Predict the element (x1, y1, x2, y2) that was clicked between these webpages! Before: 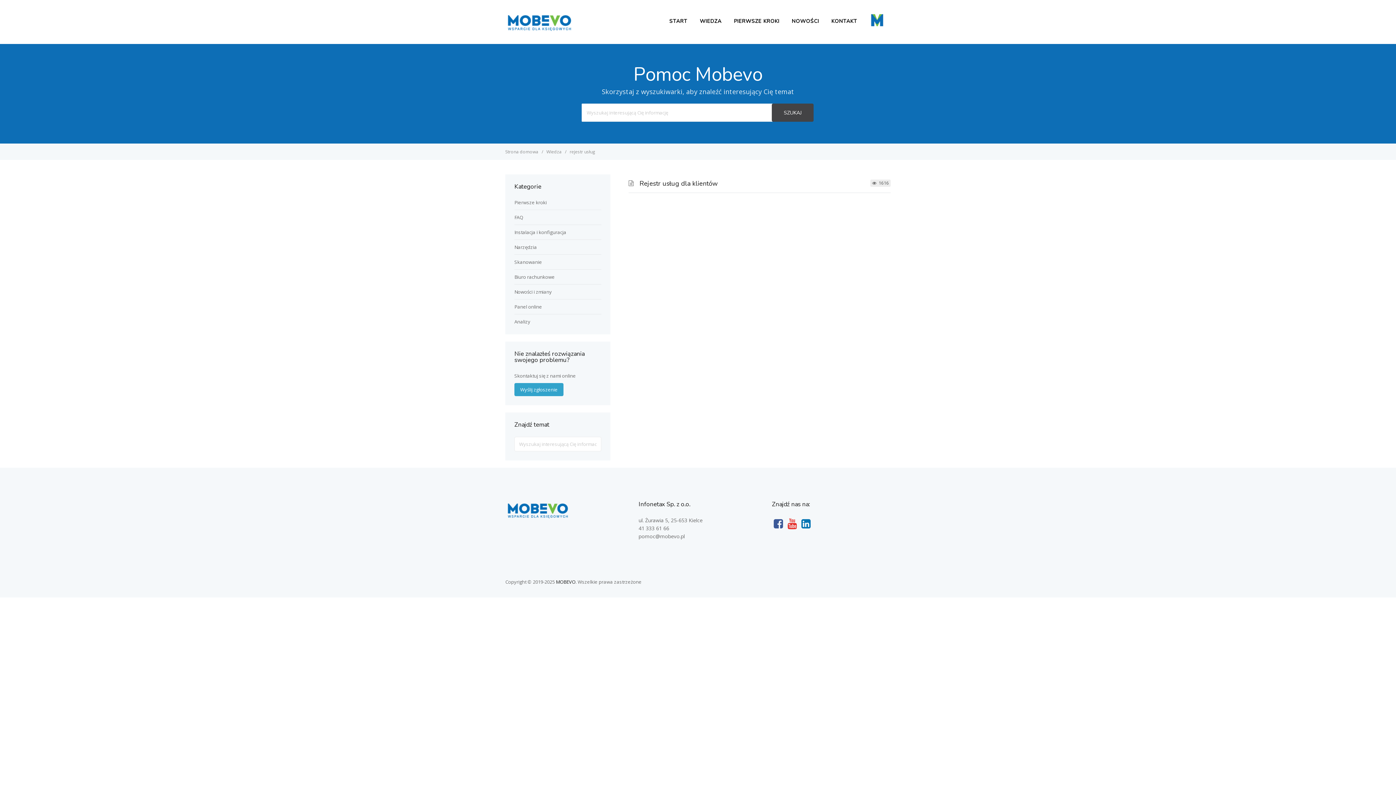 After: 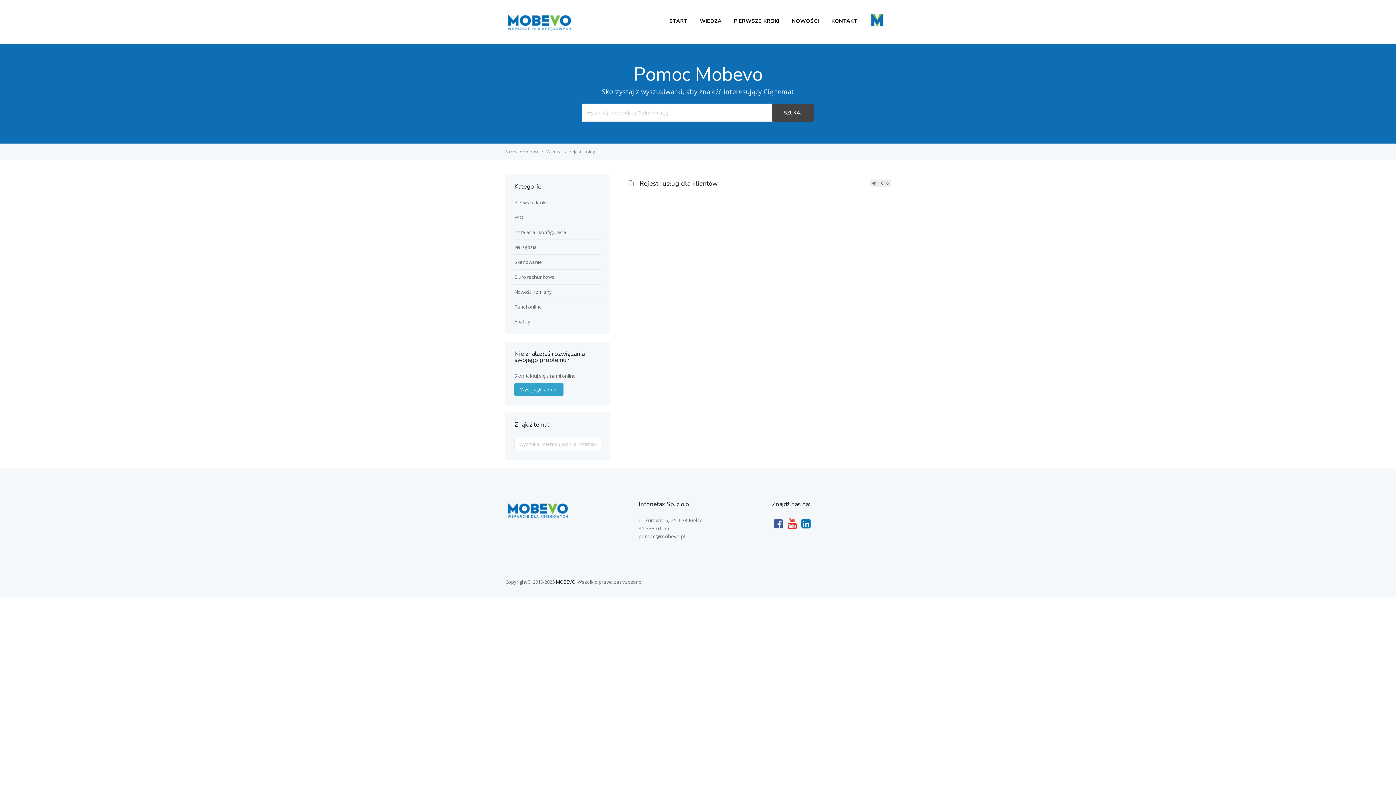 Action: bbox: (514, 383, 563, 396) label: Wyślij zgłoszenie